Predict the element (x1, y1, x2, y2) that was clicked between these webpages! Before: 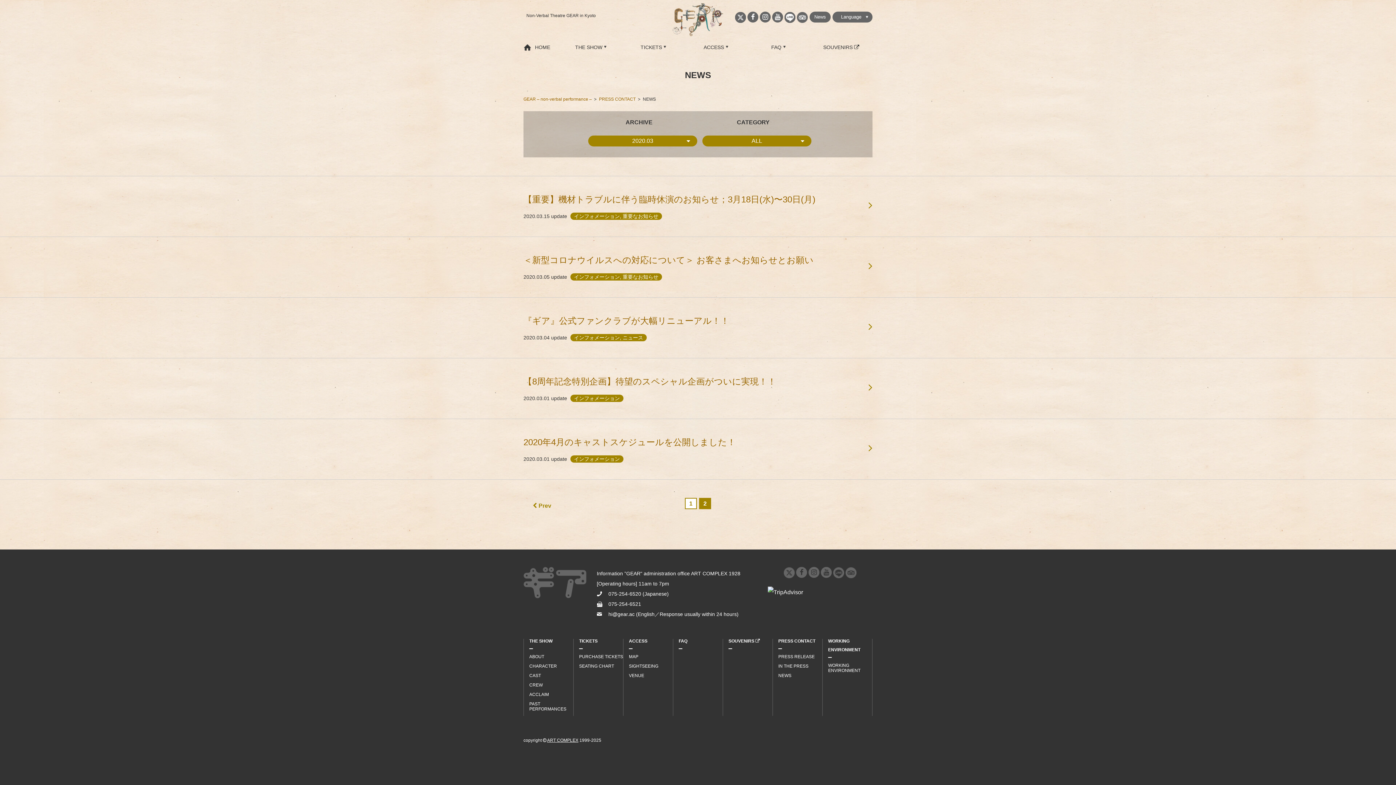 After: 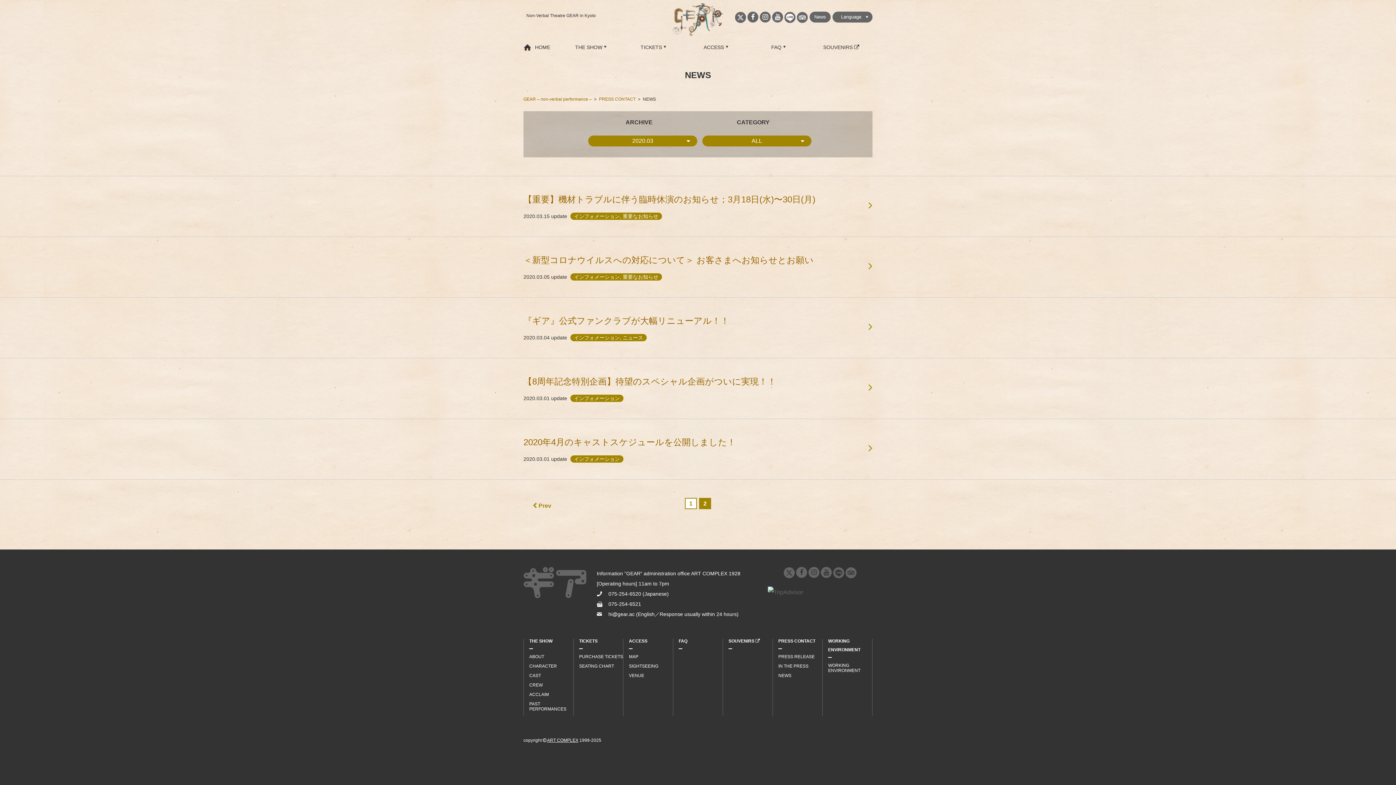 Action: bbox: (767, 589, 803, 595)